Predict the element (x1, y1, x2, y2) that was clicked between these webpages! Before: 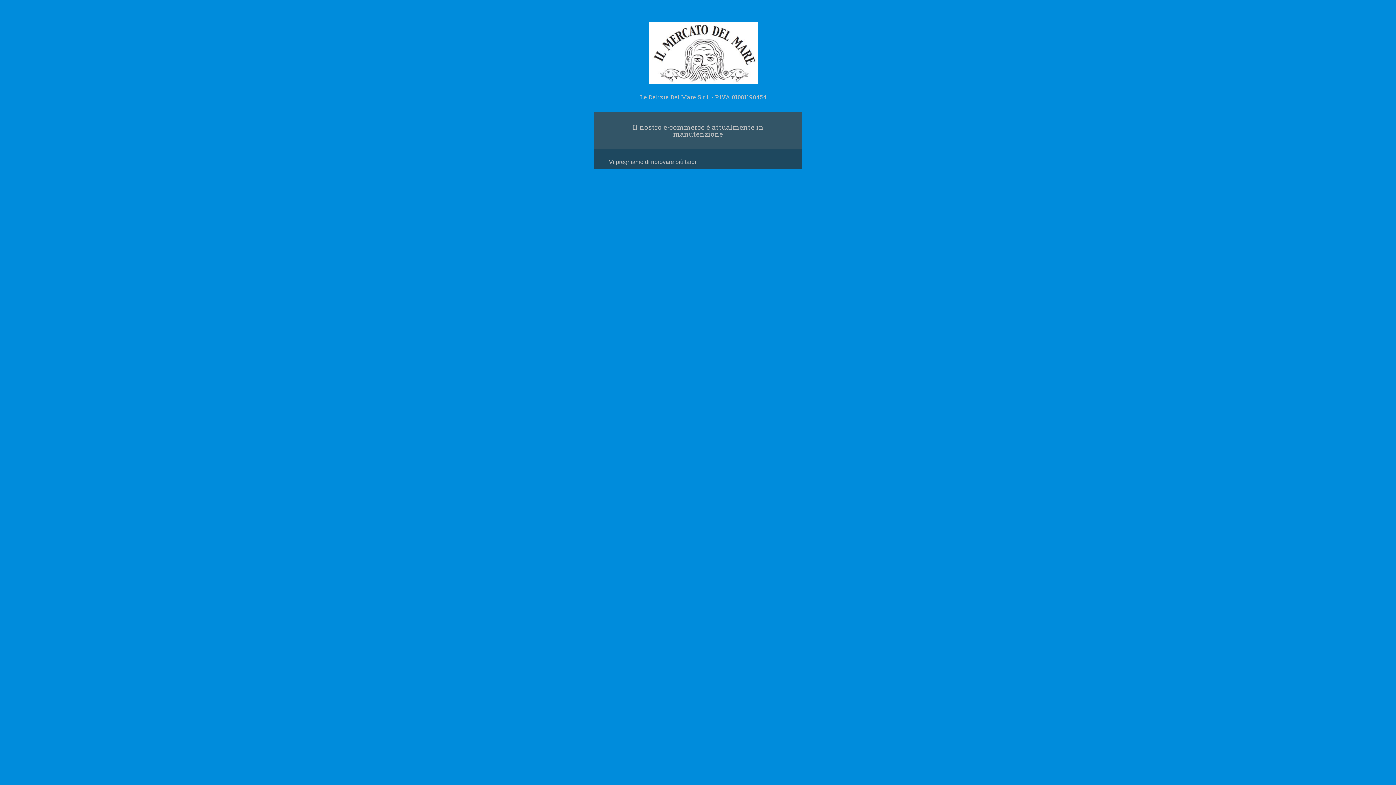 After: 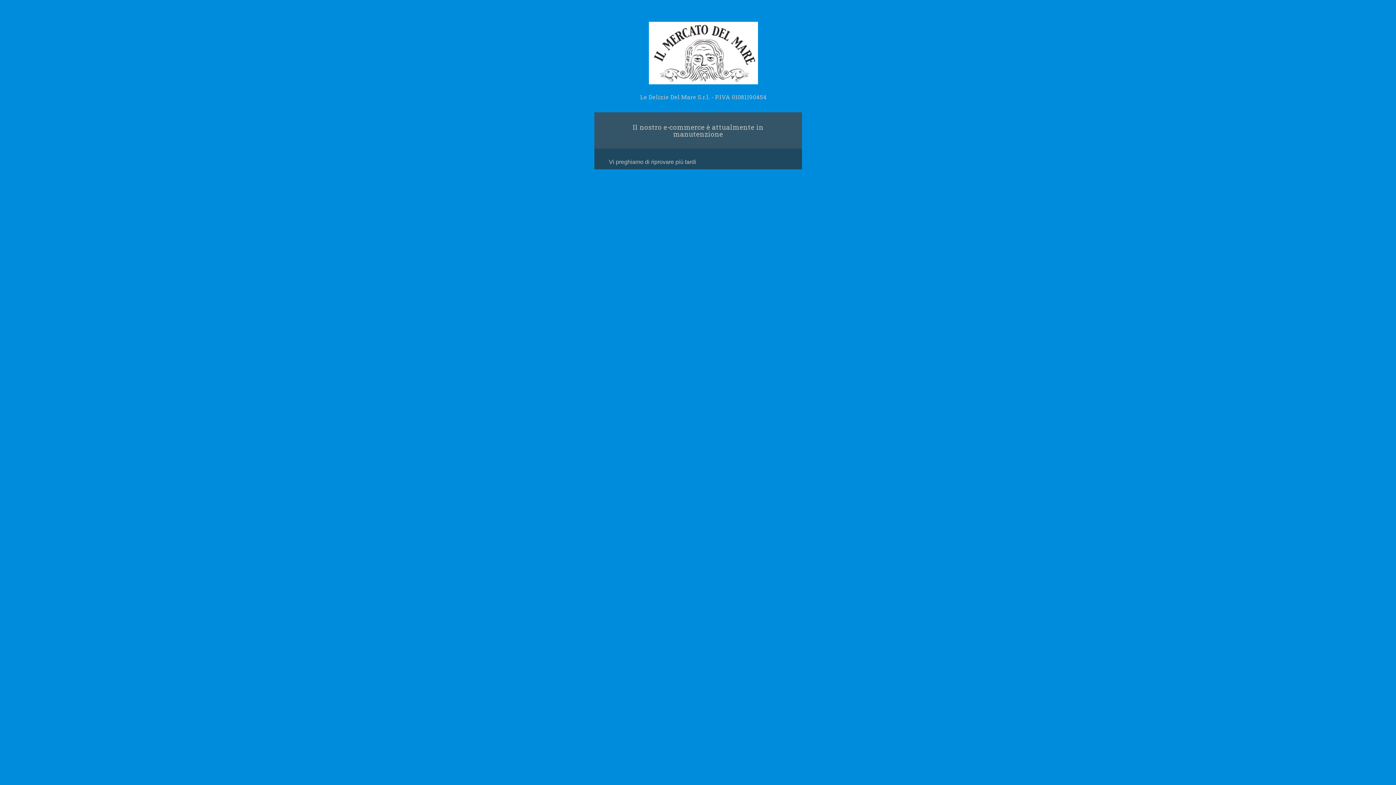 Action: bbox: (594, 21, 801, 101) label: Le Delizie Del Mare S.r.l. - P.IVA 01081190454